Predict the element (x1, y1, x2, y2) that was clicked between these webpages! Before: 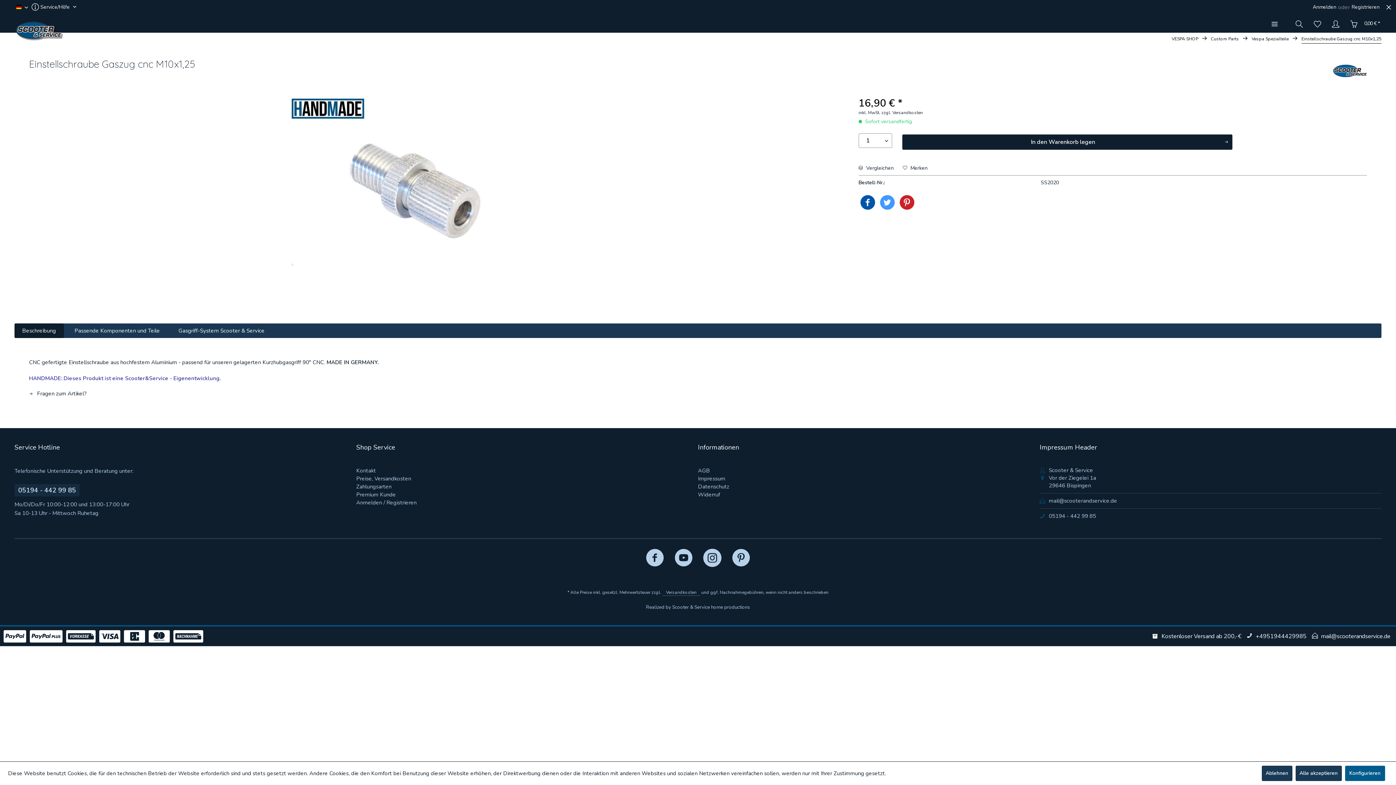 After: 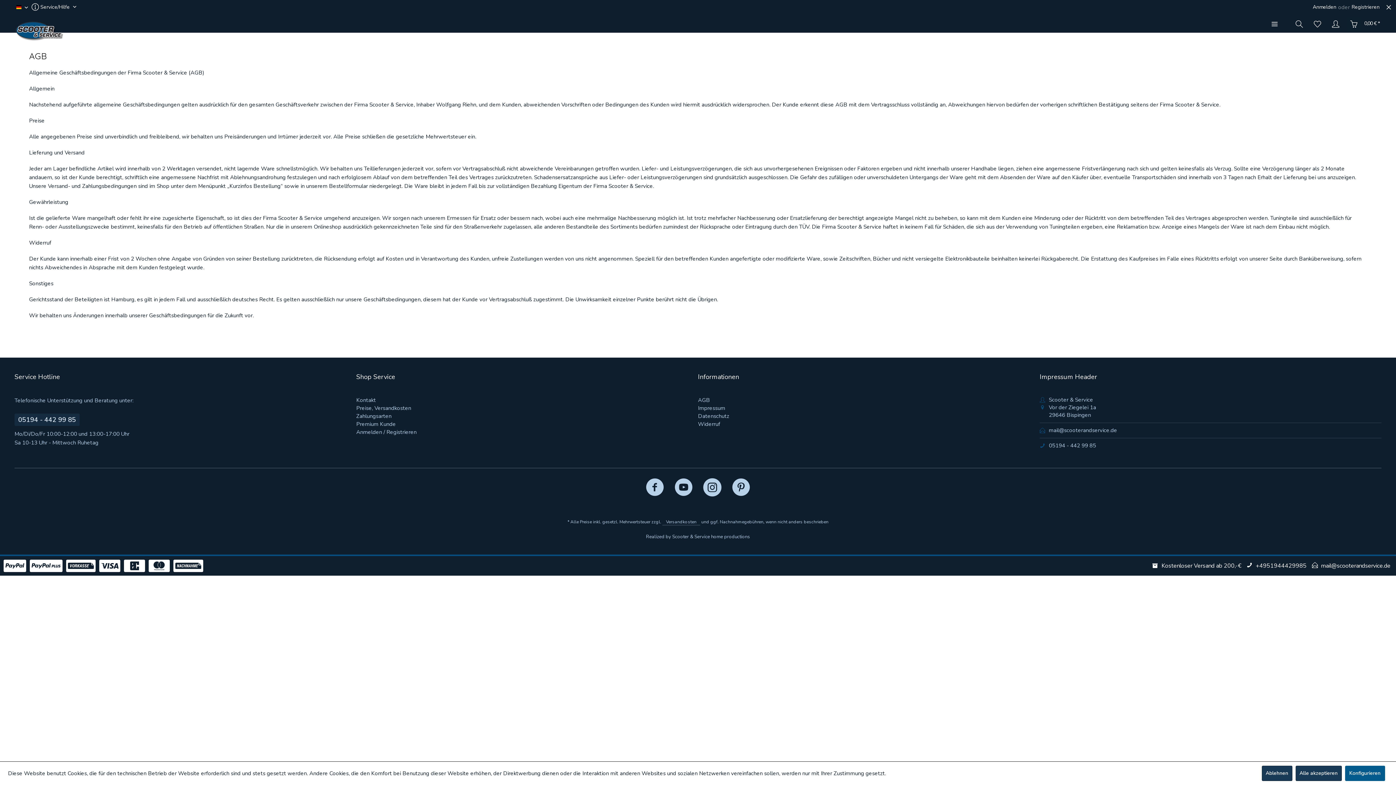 Action: label: AGB bbox: (698, 466, 710, 474)